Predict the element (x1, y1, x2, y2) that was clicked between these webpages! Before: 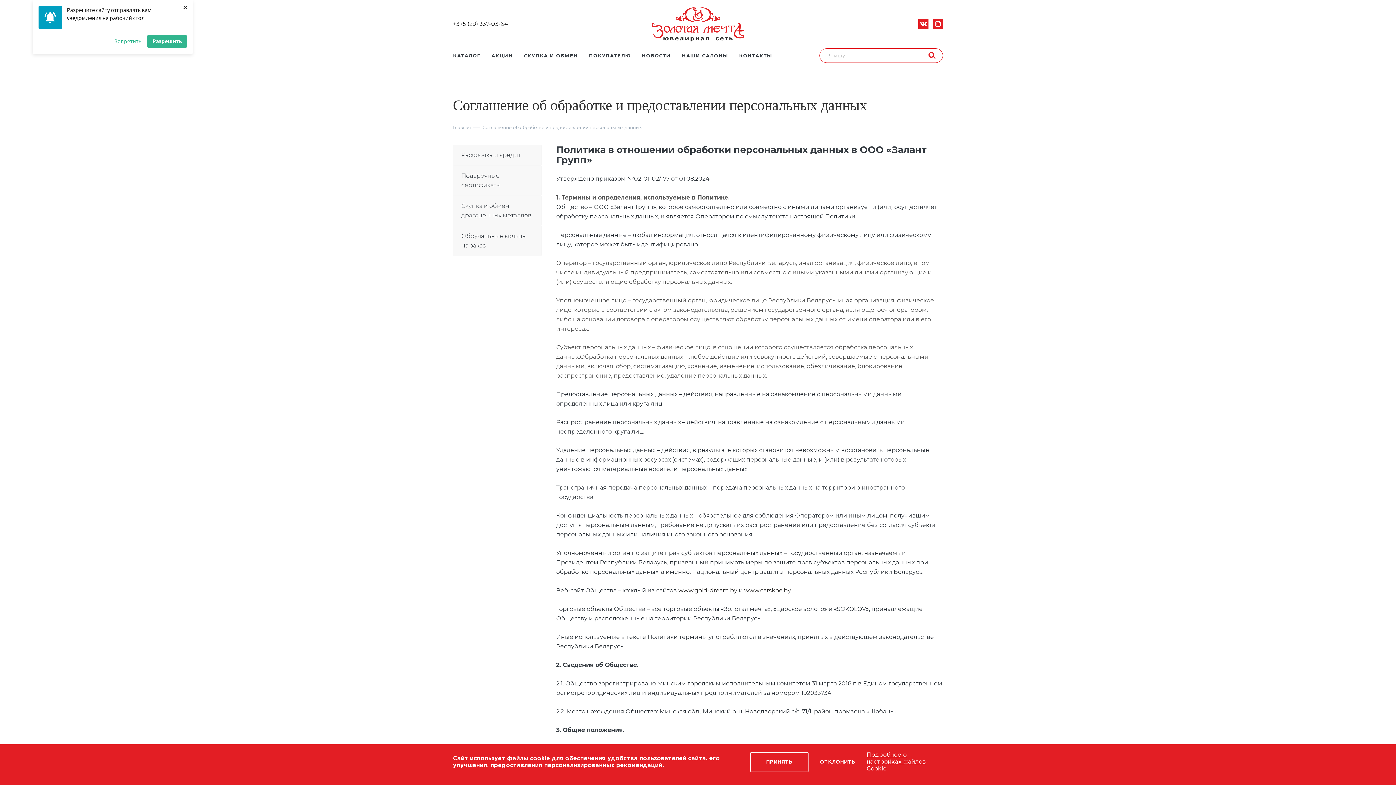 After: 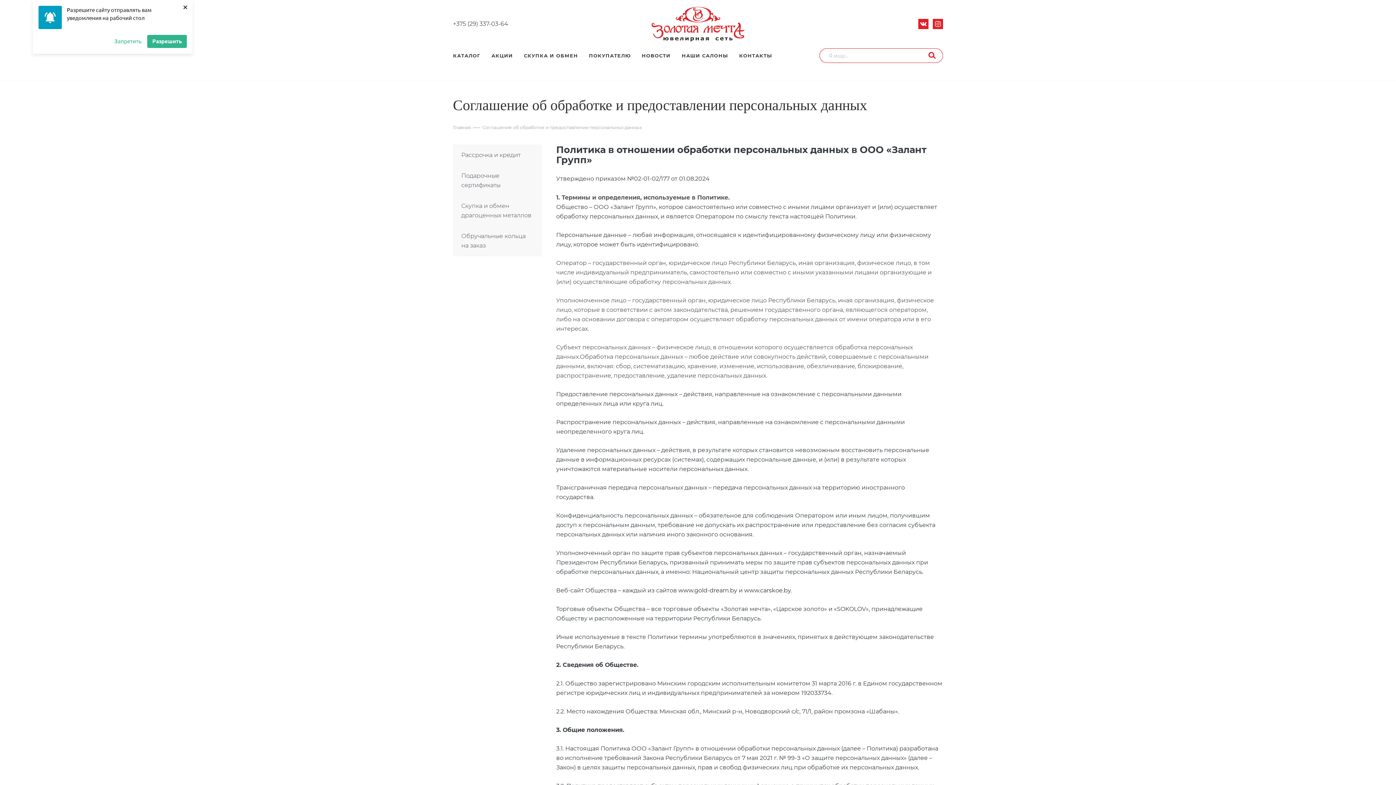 Action: bbox: (808, 752, 866, 772) label: ОТКЛОНИТЬ